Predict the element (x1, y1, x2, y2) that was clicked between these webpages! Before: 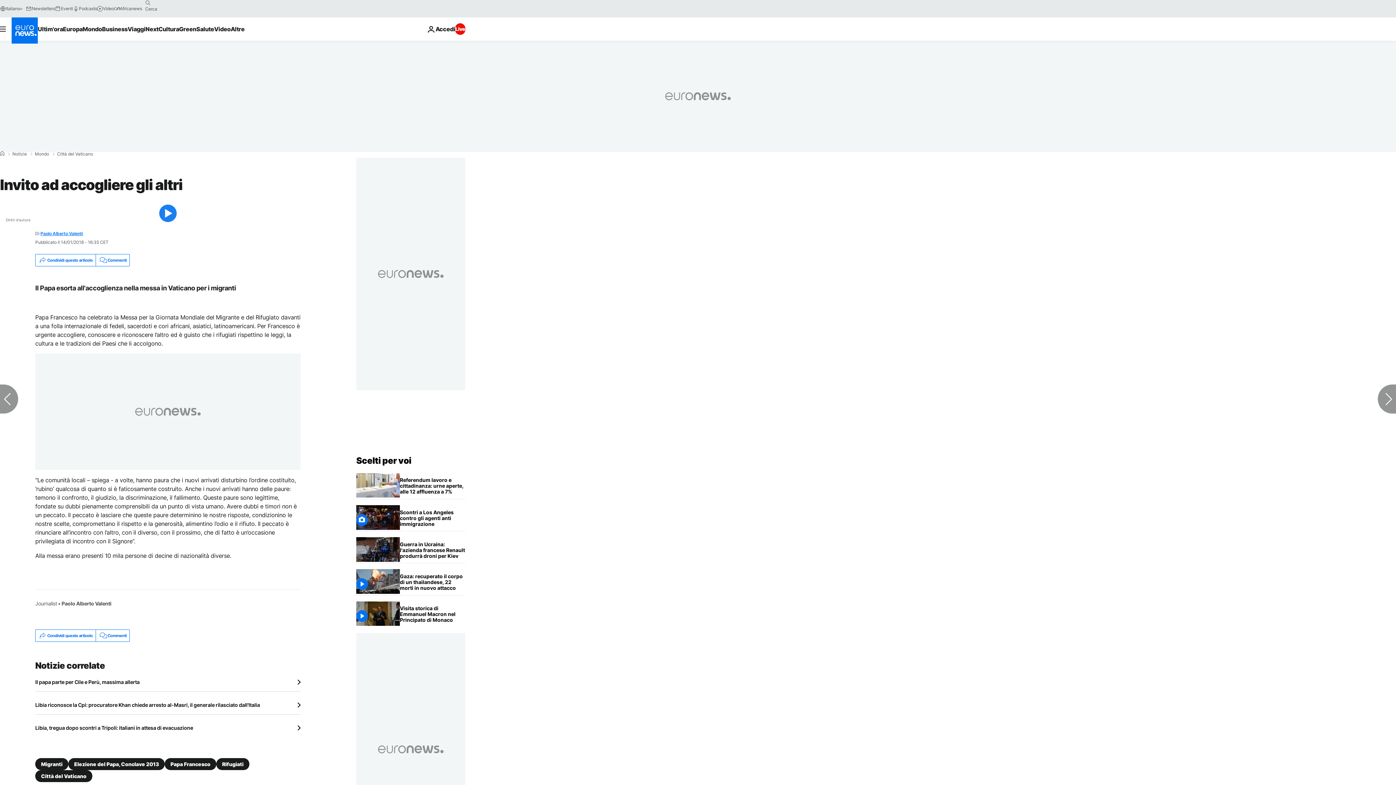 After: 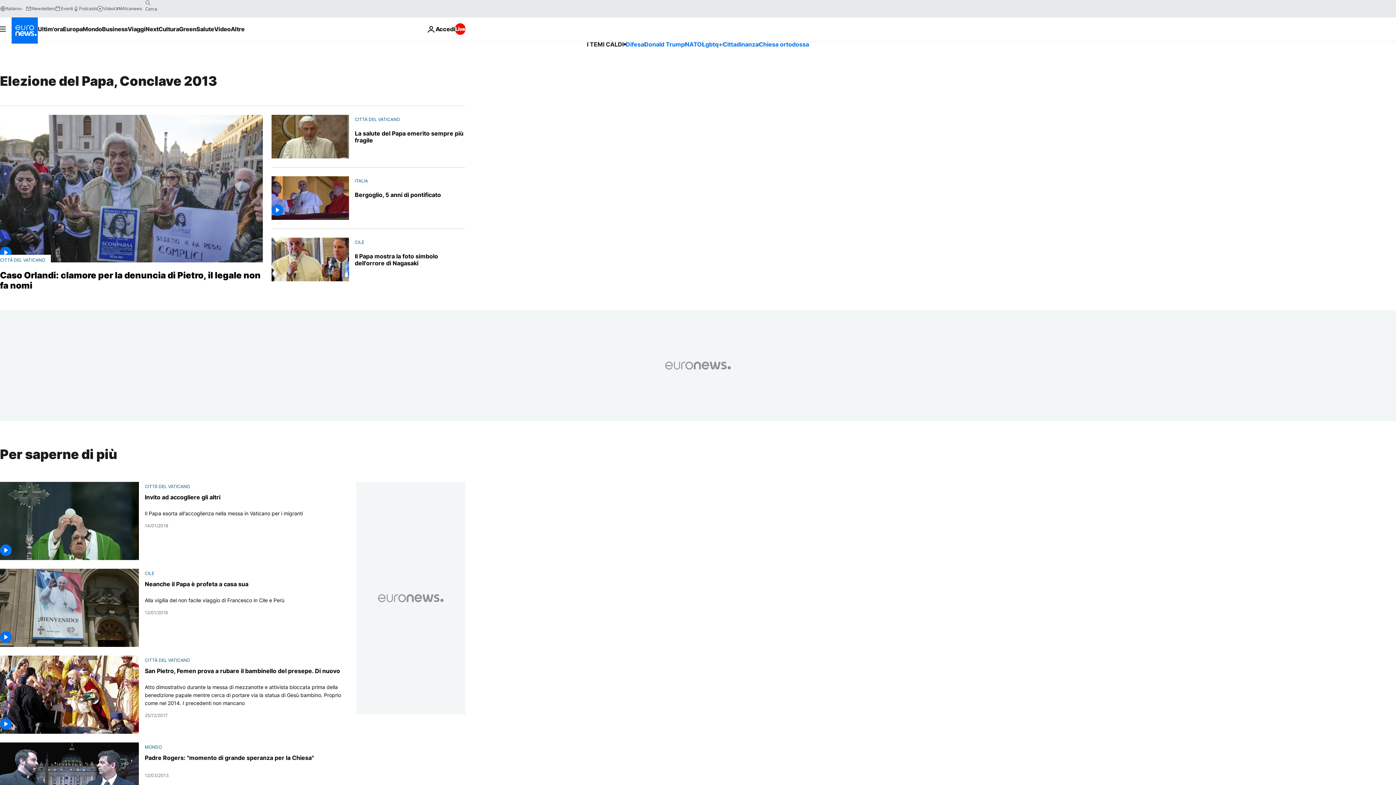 Action: bbox: (68, 758, 164, 770) label: Elezione del Papa, Conclave 2013